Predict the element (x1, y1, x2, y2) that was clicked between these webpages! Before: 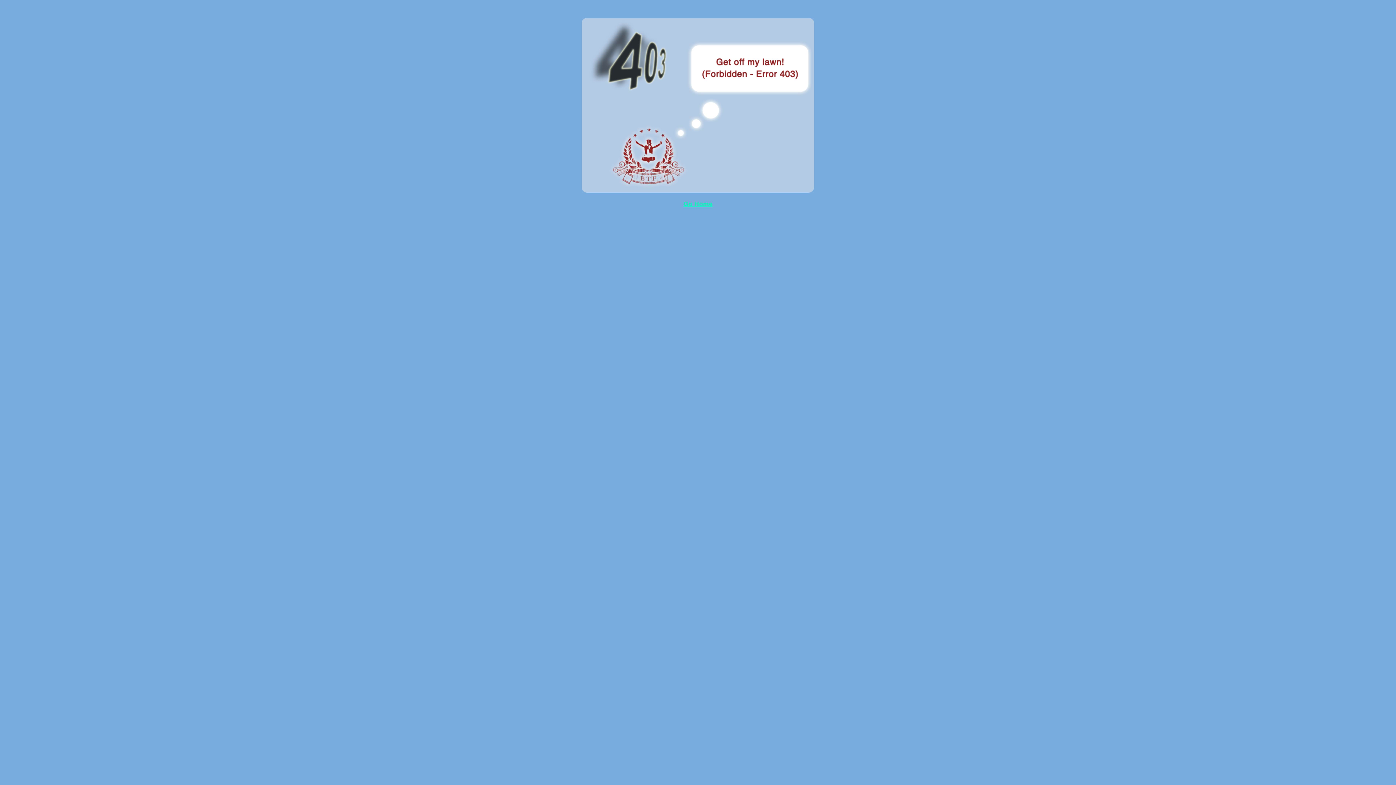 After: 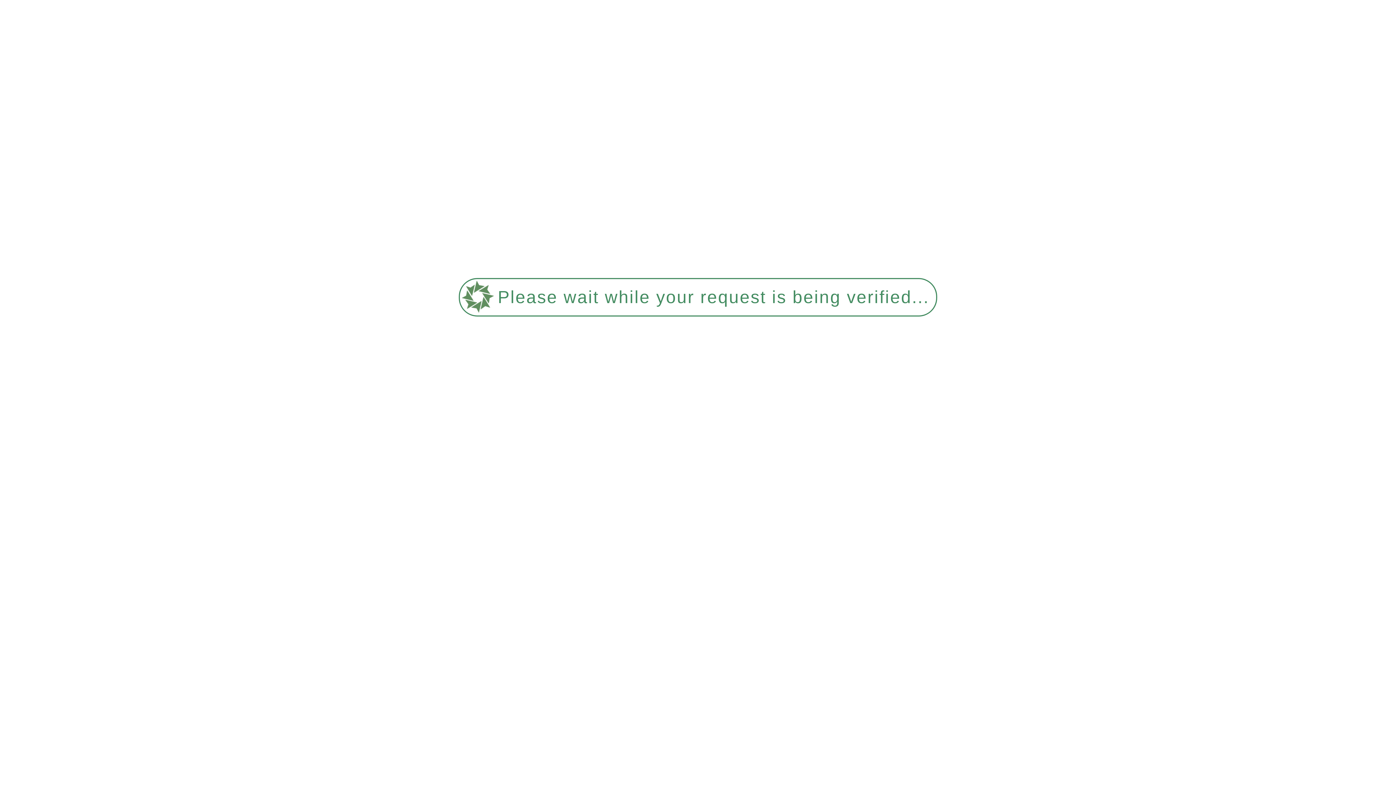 Action: bbox: (581, 186, 814, 194)